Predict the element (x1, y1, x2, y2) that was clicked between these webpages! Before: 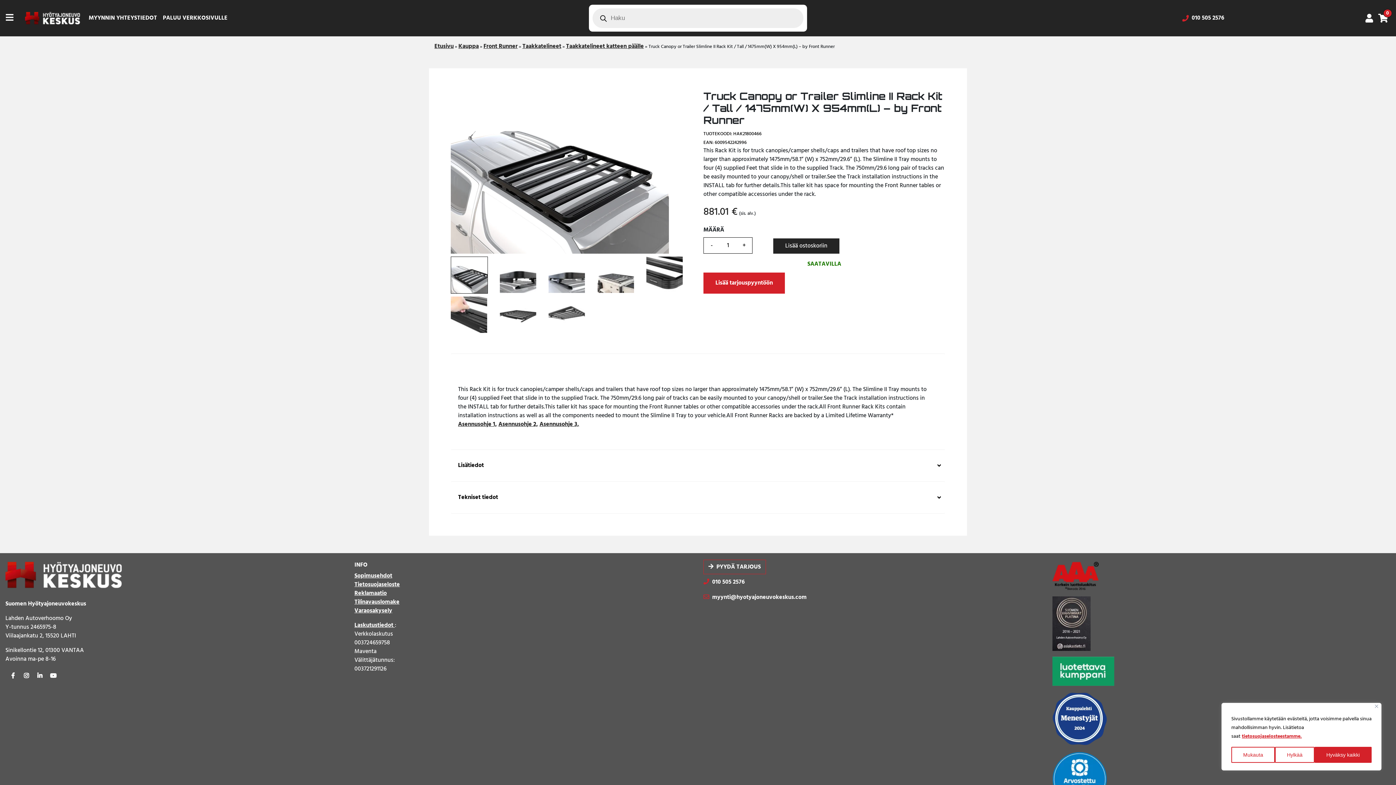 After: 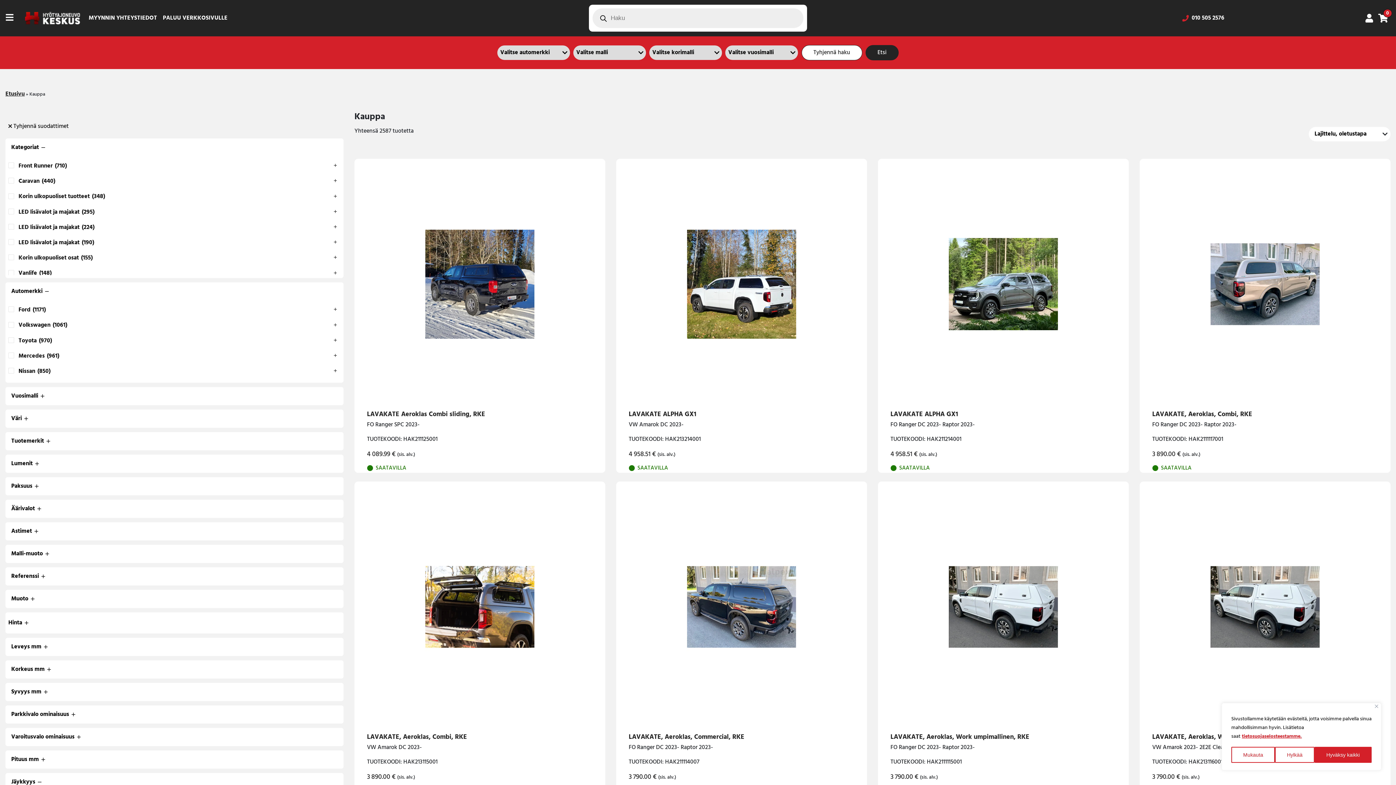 Action: bbox: (458, 41, 478, 51) label: Kauppa